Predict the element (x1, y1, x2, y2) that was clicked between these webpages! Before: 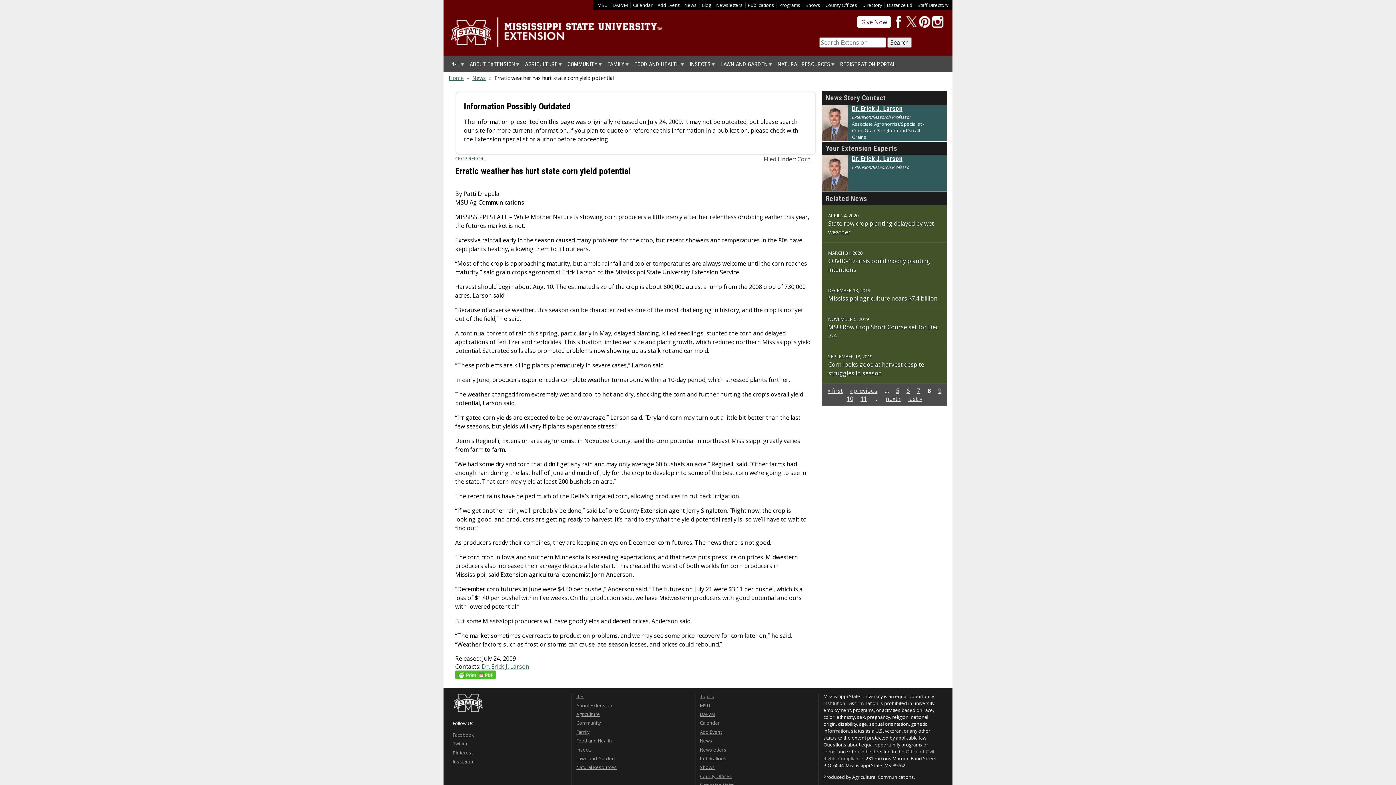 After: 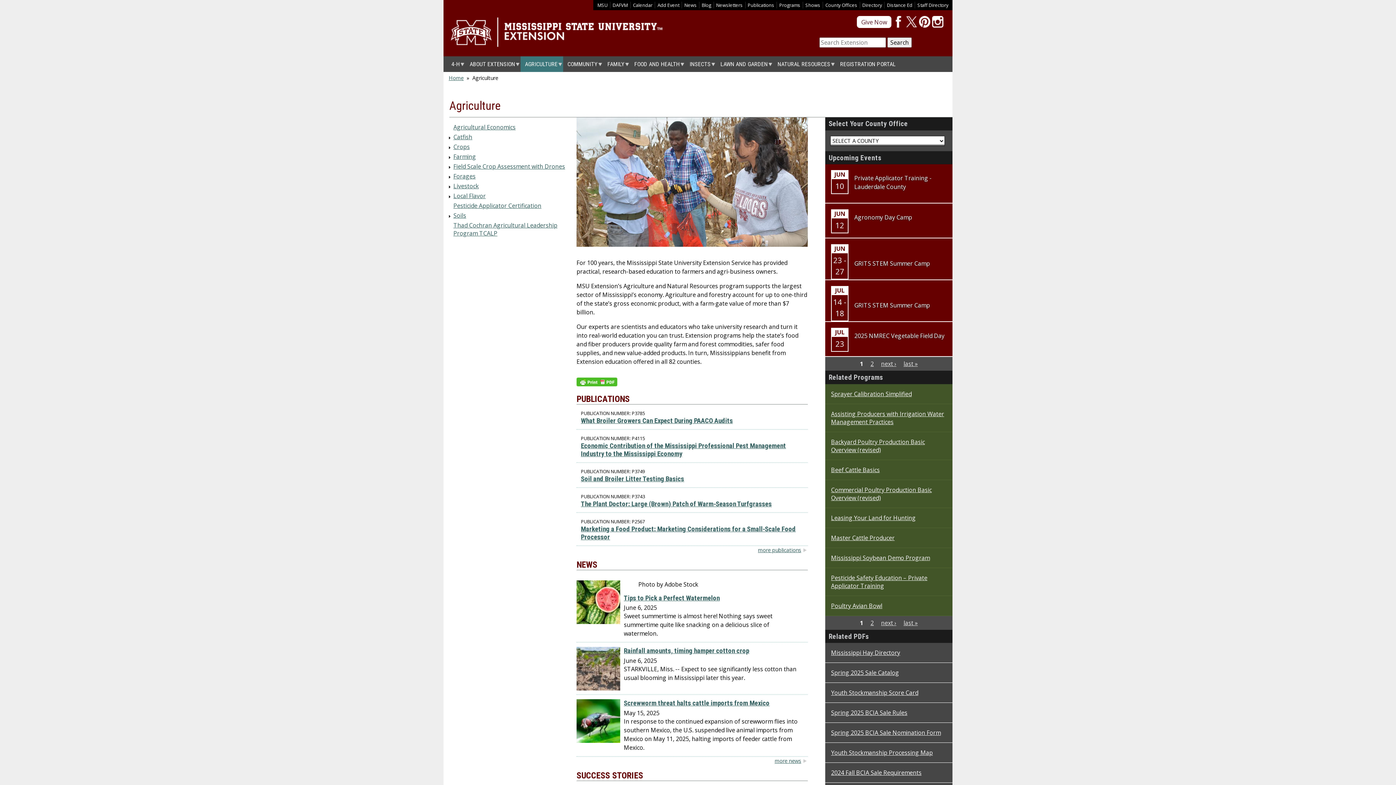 Action: bbox: (520, 56, 563, 72) label: AGRICULTURE